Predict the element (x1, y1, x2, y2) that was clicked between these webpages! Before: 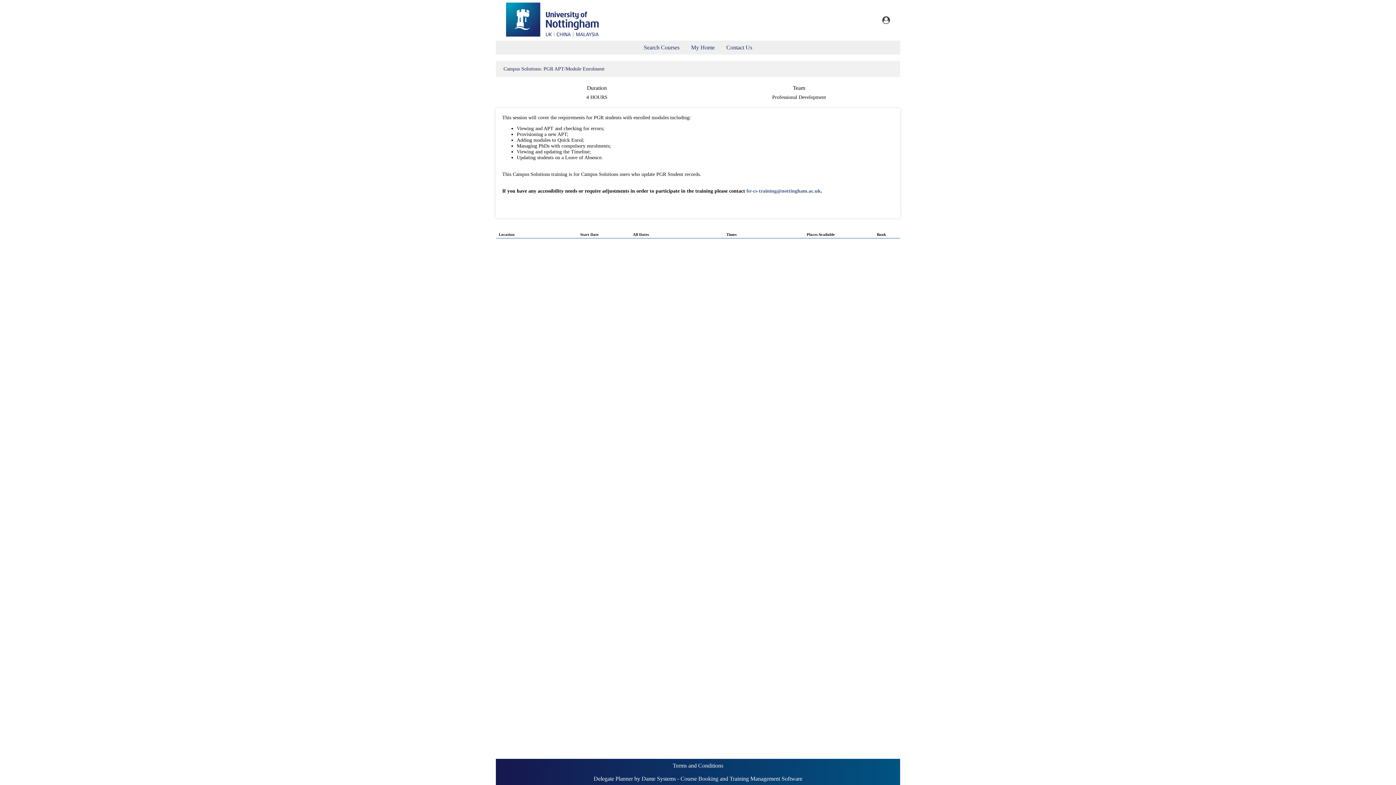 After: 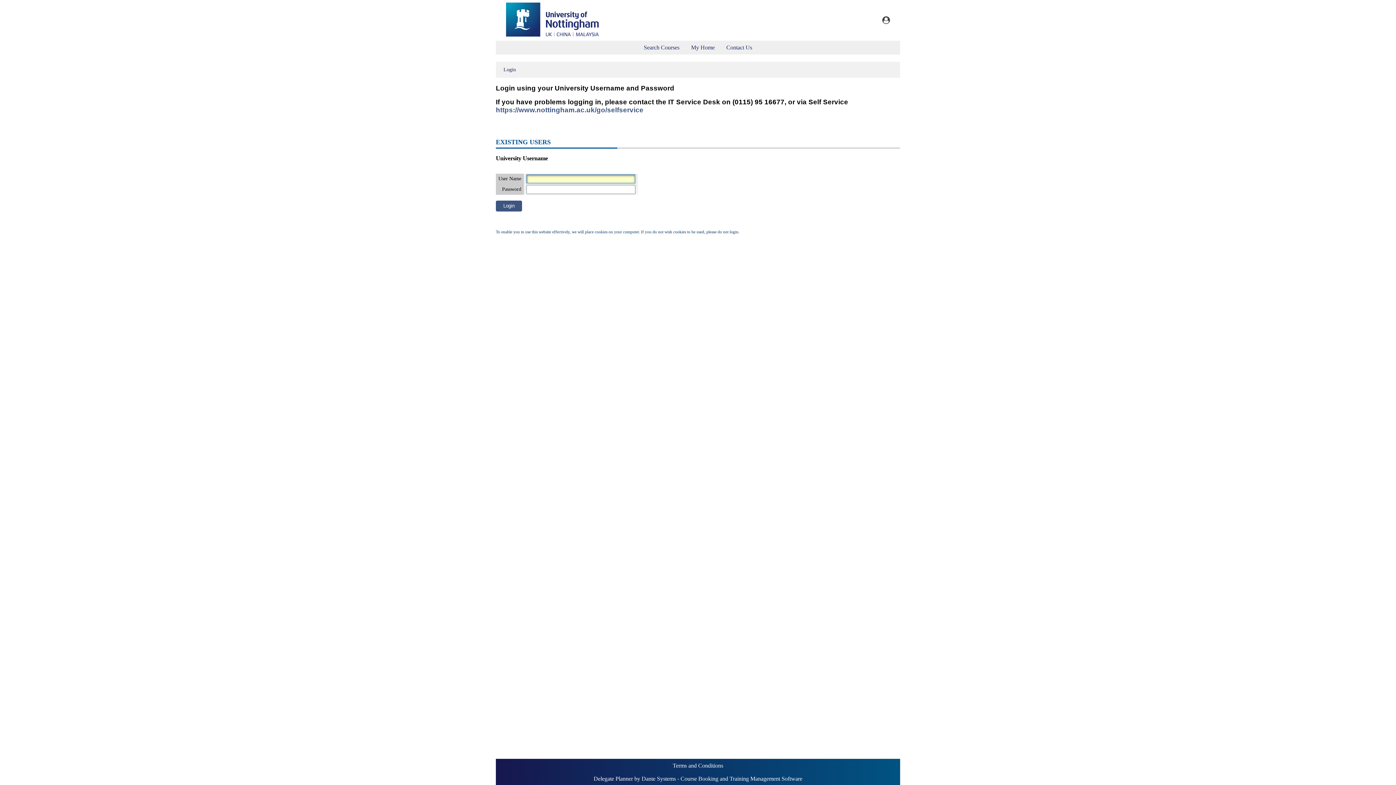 Action: bbox: (882, 18, 890, 24)